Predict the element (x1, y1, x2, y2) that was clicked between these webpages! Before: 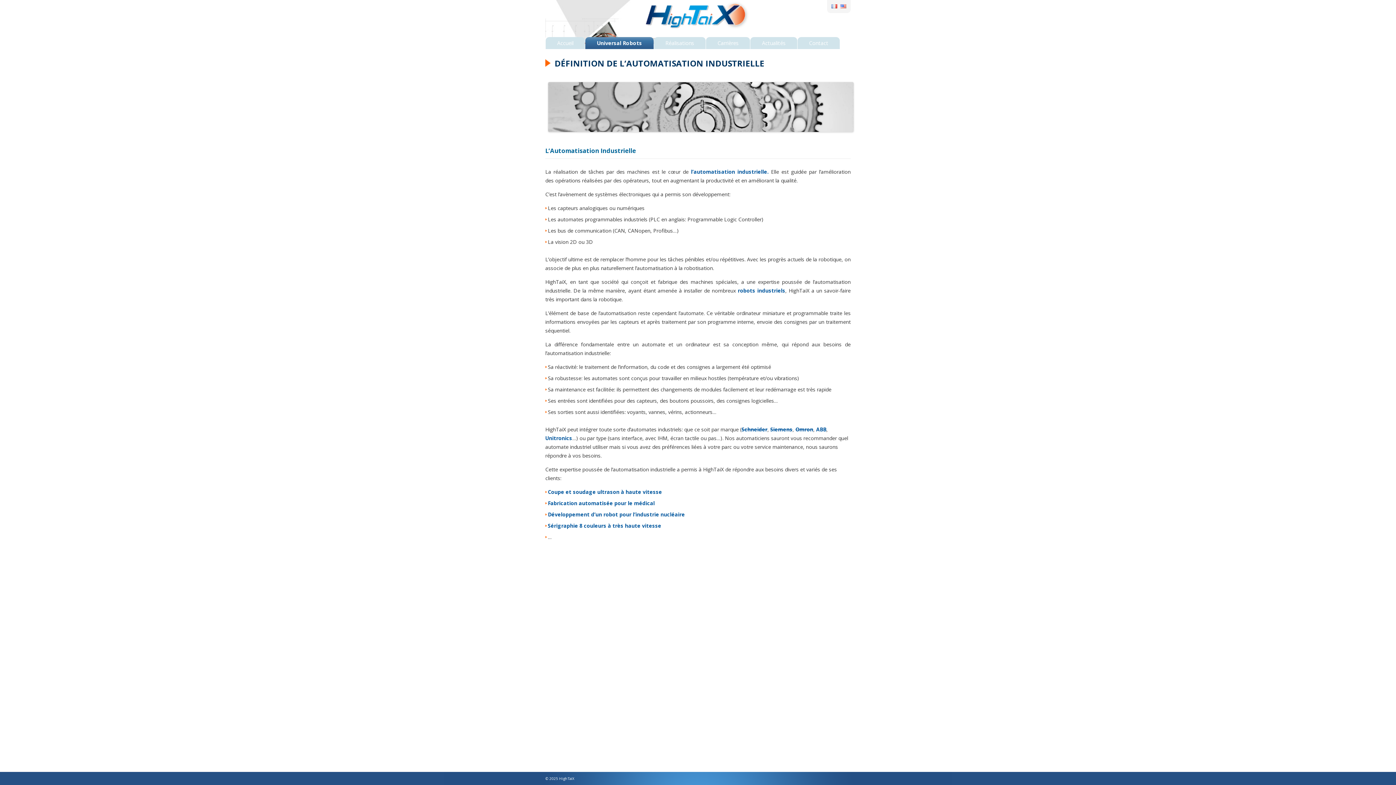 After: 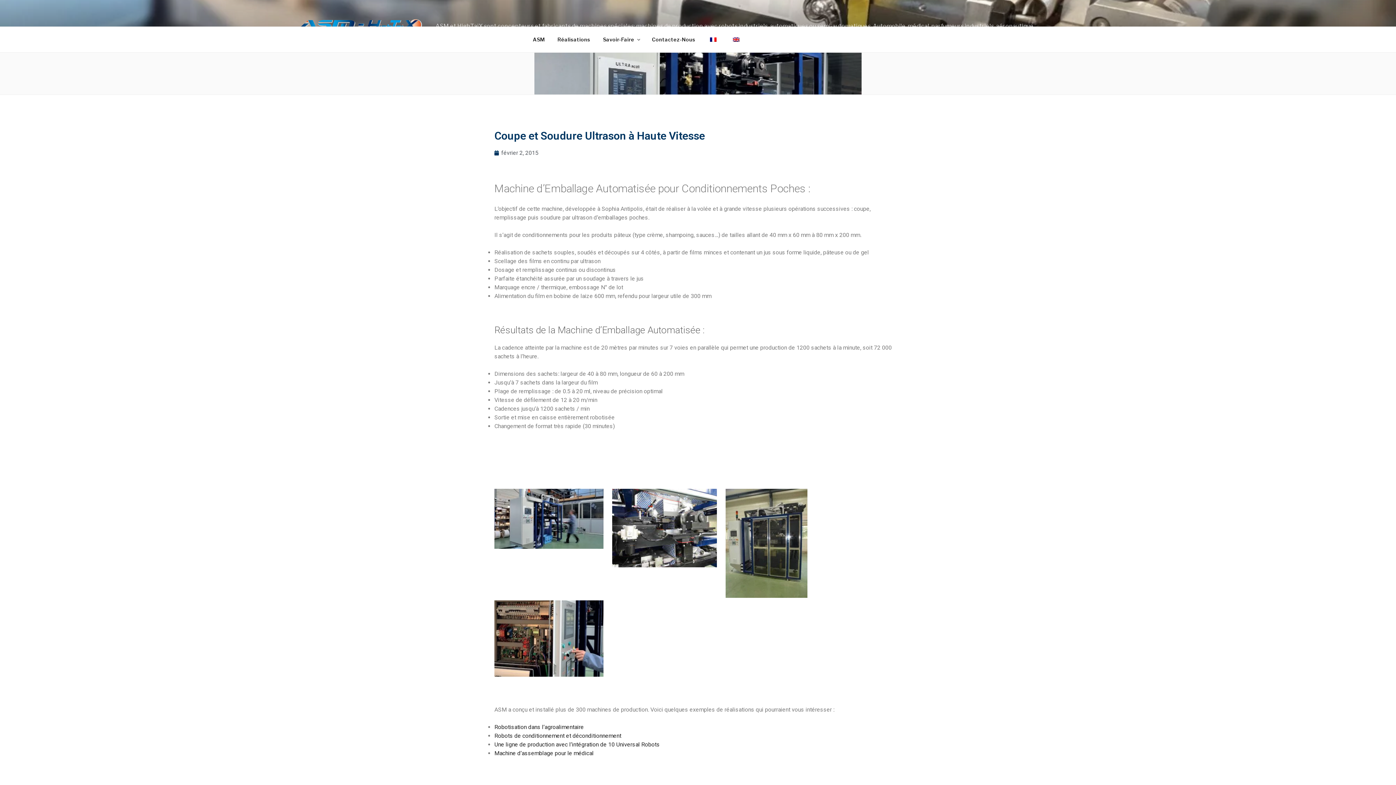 Action: label: Coupe et soudage ultrason à haute vitesse bbox: (548, 488, 662, 495)